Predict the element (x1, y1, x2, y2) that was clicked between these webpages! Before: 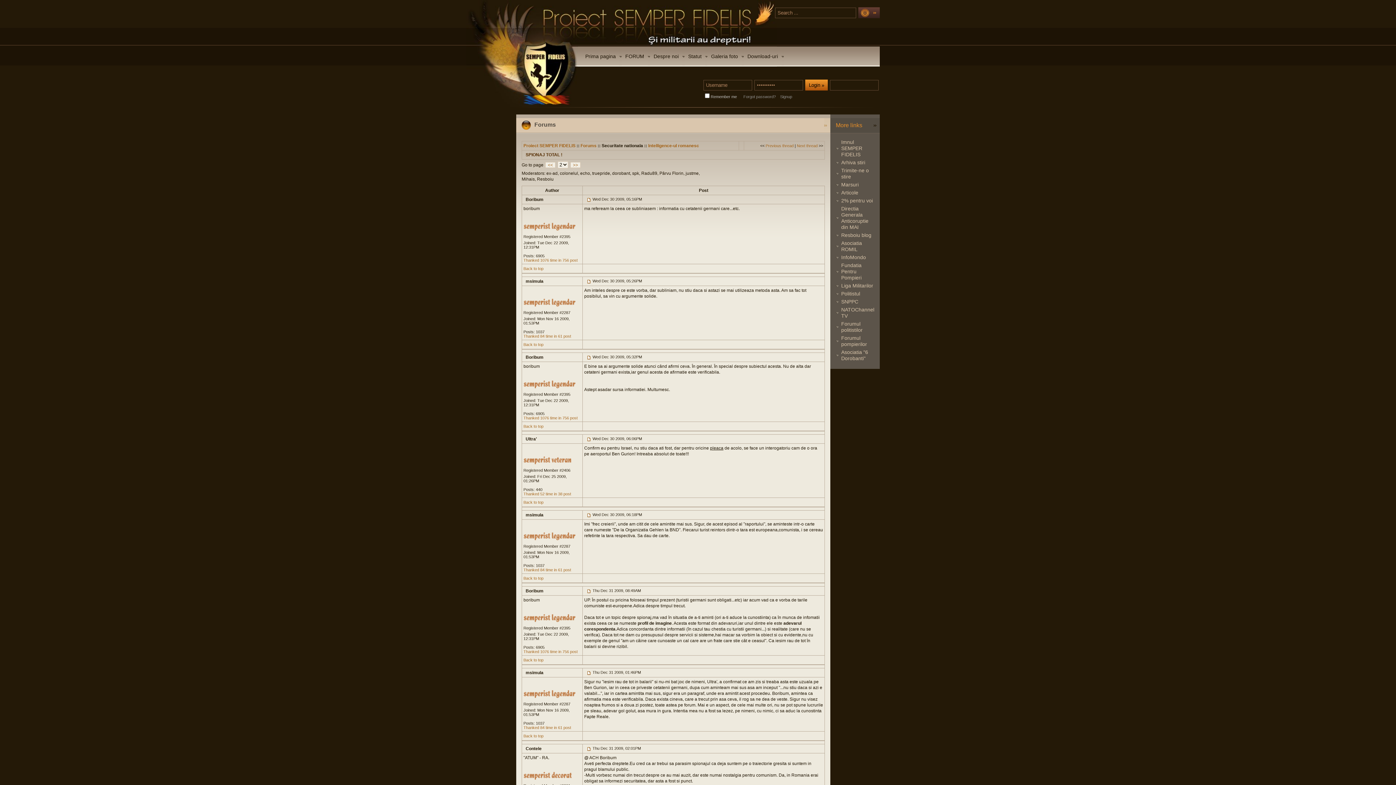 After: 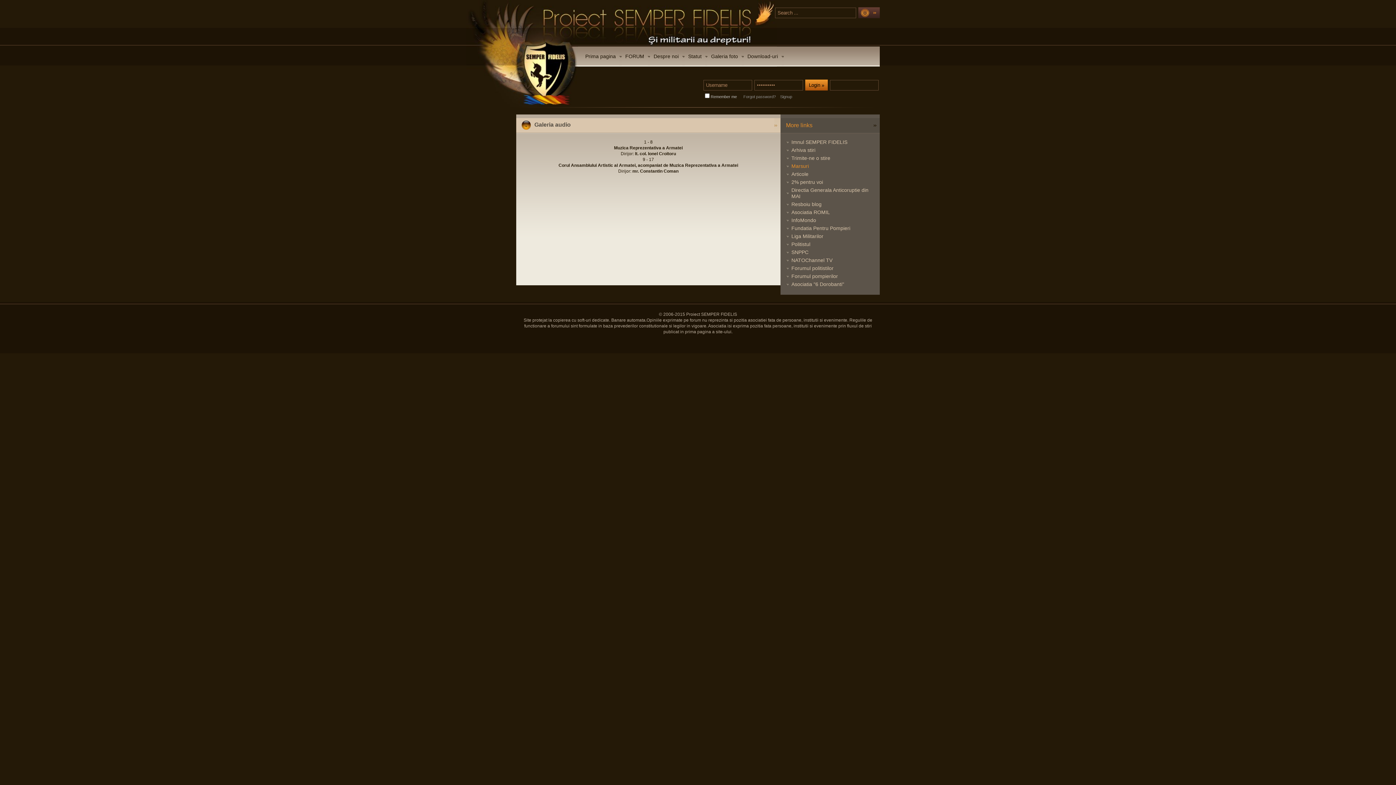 Action: bbox: (841, 181, 858, 187) label: Marsuri